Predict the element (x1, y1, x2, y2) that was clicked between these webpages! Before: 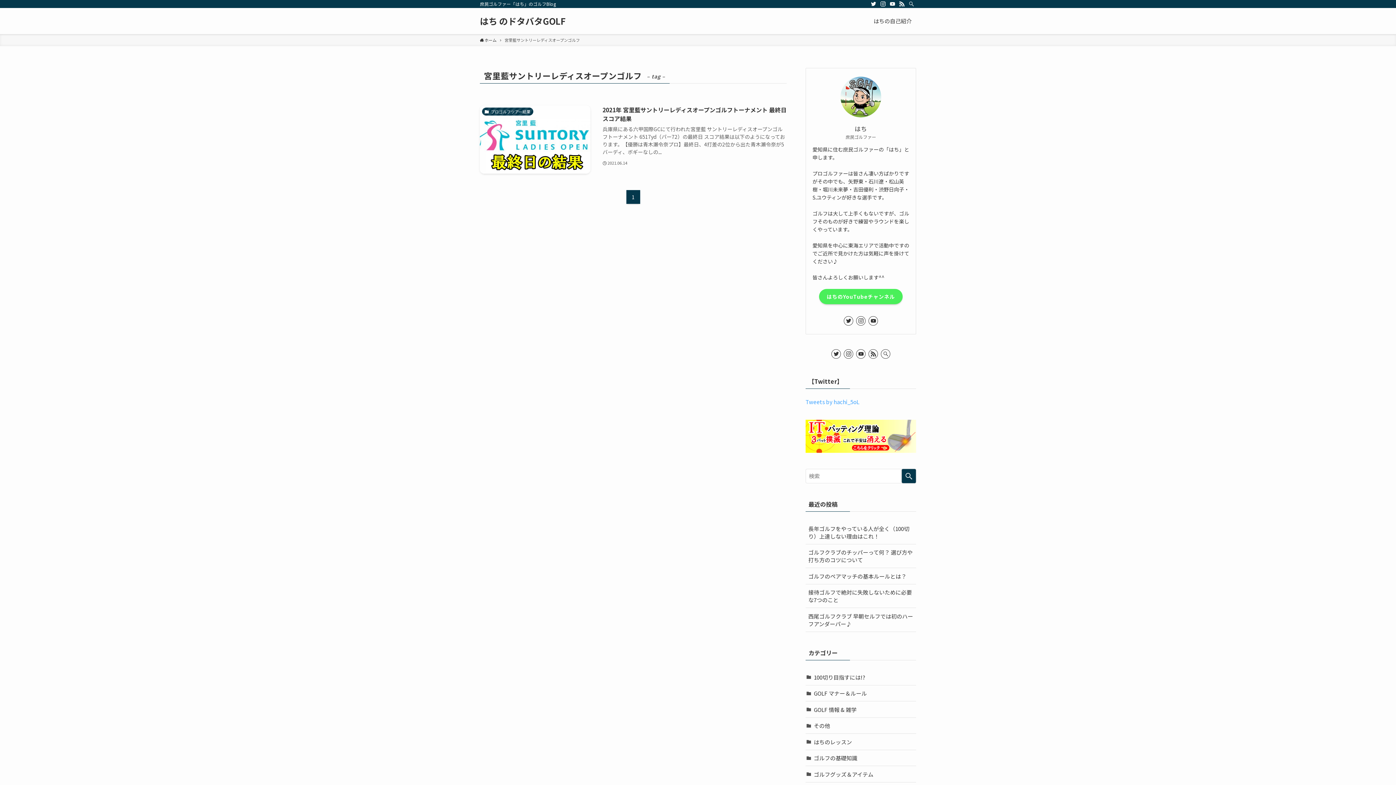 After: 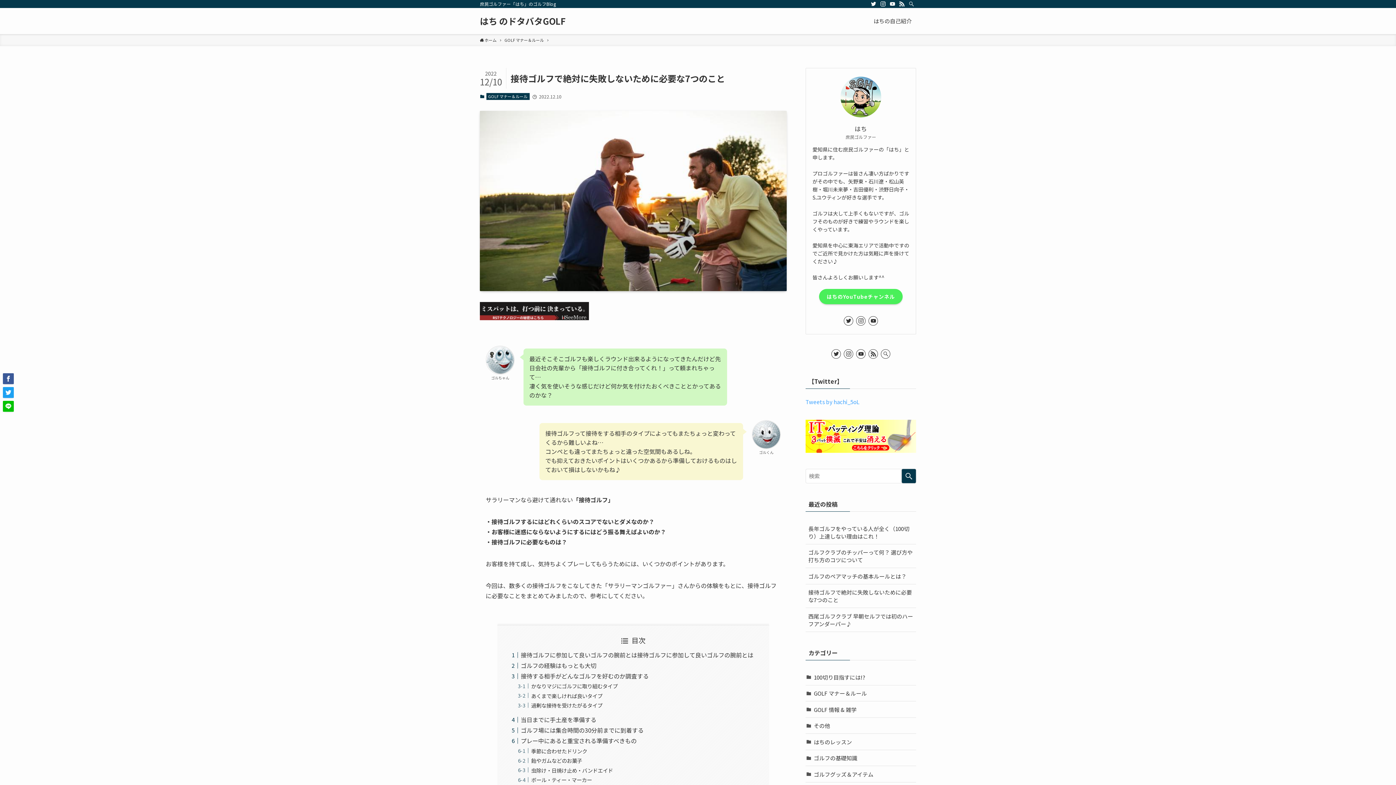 Action: label: 接待ゴルフで絶対に失敗しないために必要な7つのこと bbox: (805, 584, 916, 608)